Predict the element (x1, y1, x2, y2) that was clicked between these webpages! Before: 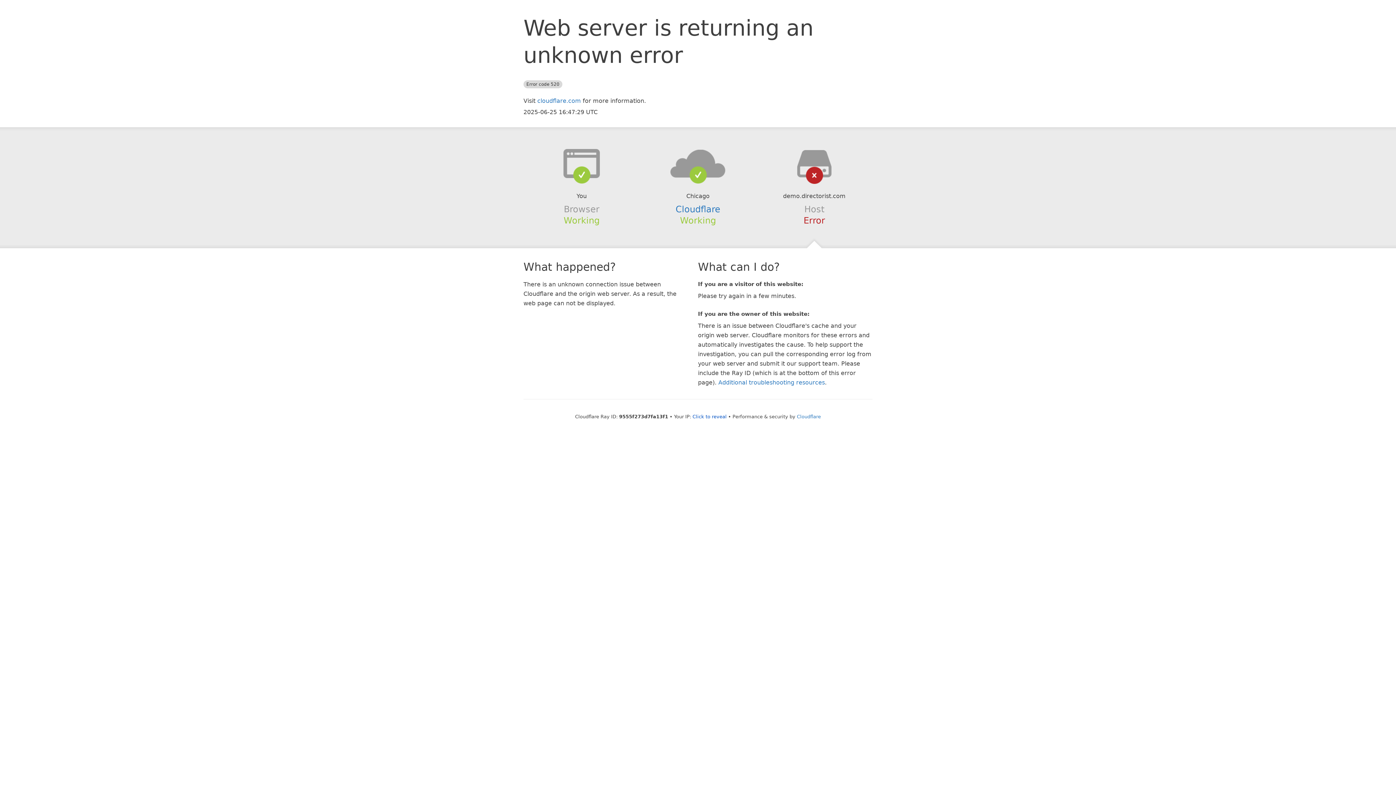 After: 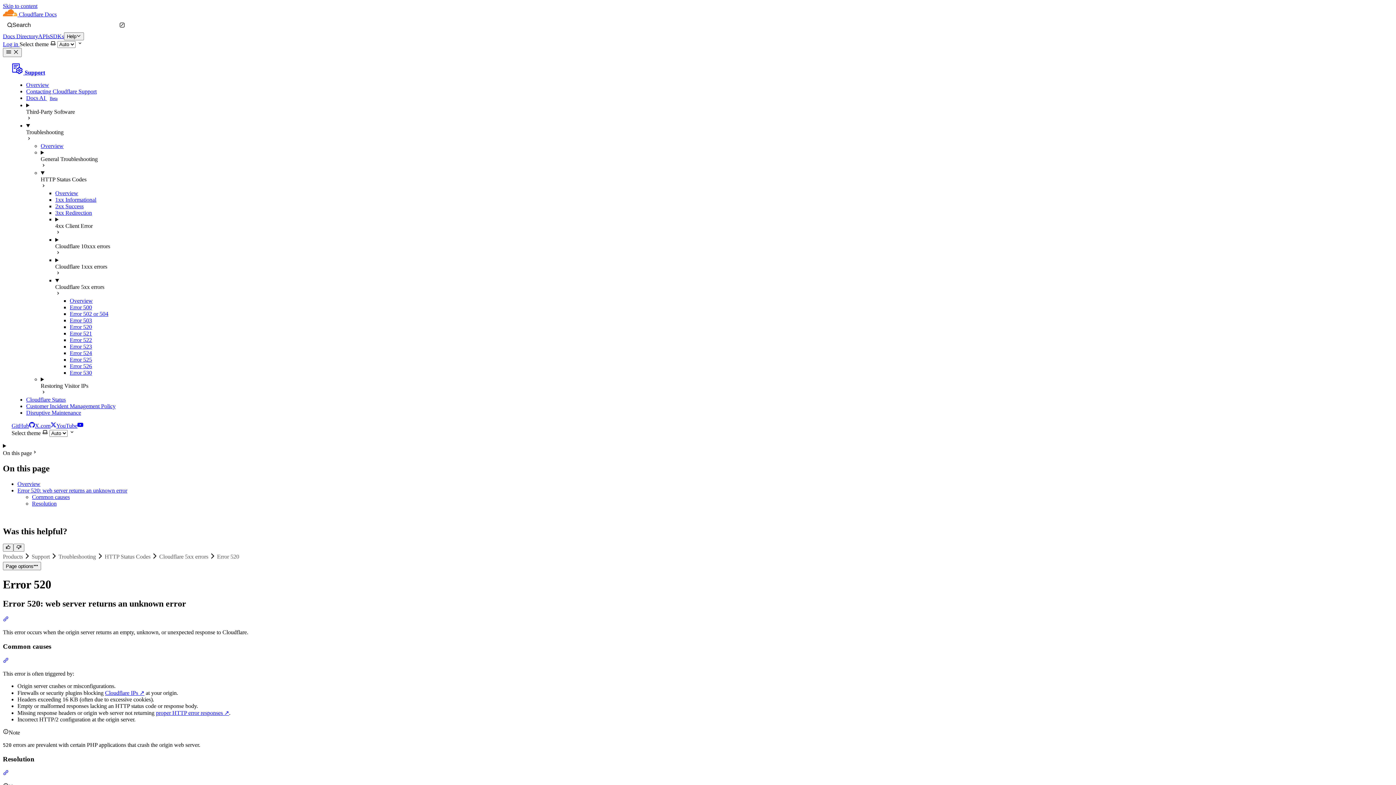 Action: bbox: (718, 379, 825, 386) label: Additional troubleshooting resources